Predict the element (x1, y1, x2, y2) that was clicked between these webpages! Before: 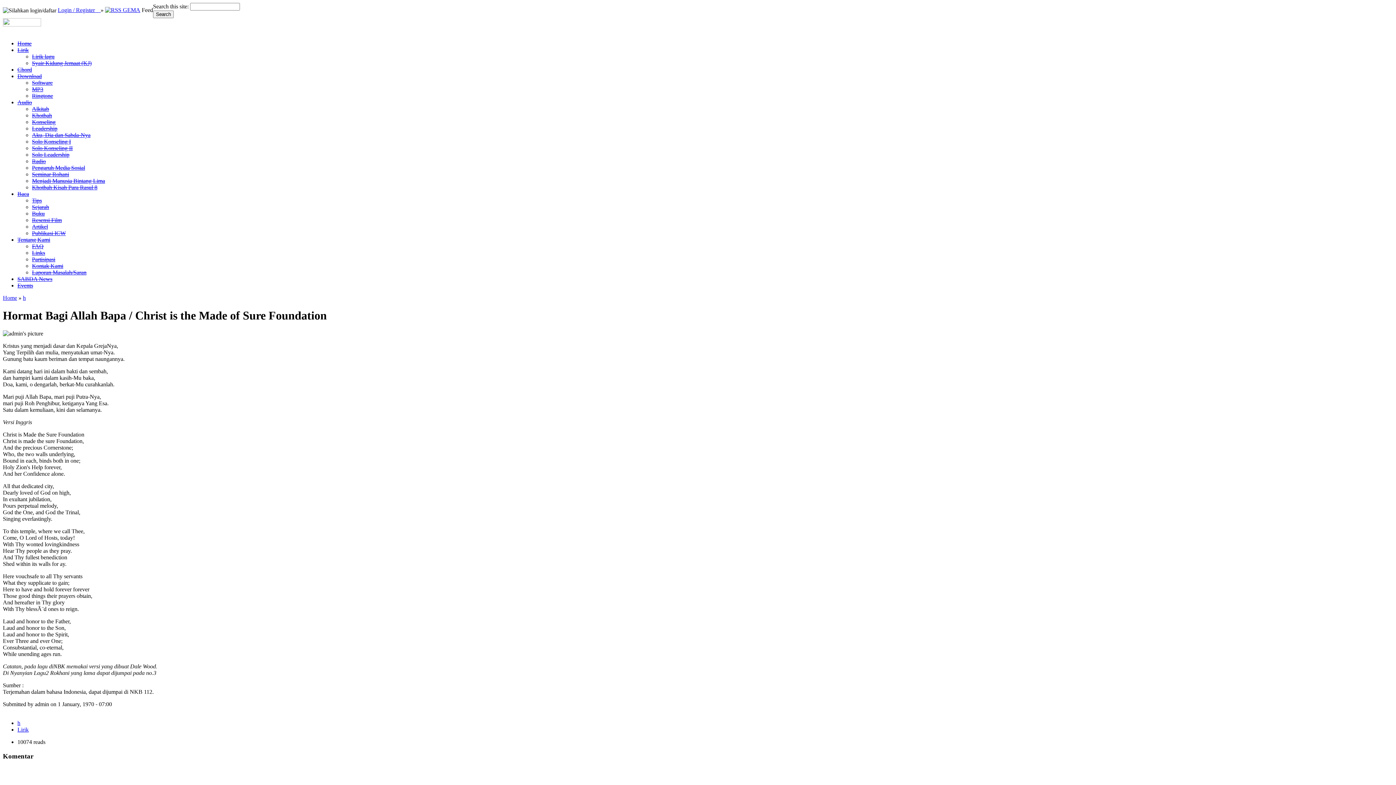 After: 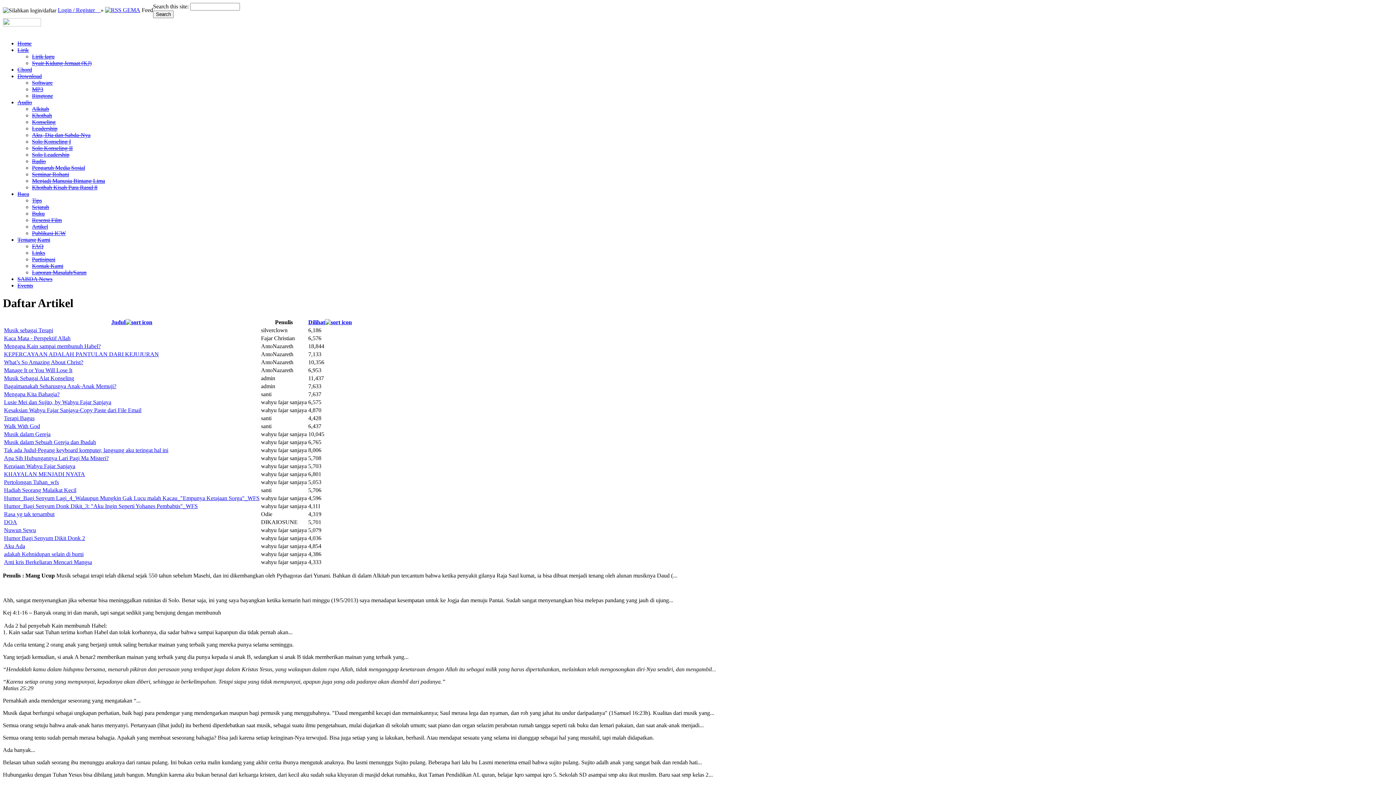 Action: bbox: (32, 223, 48, 229) label: Artikel